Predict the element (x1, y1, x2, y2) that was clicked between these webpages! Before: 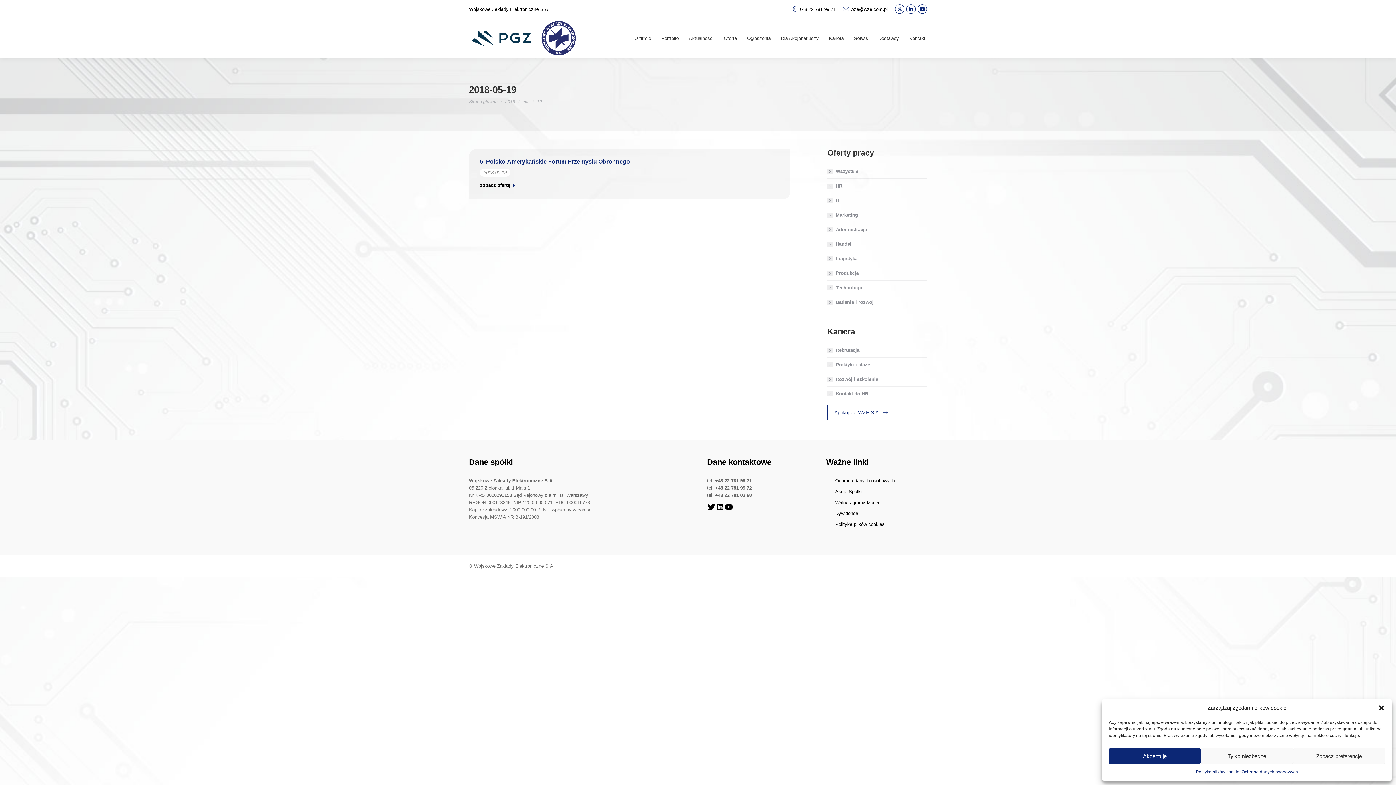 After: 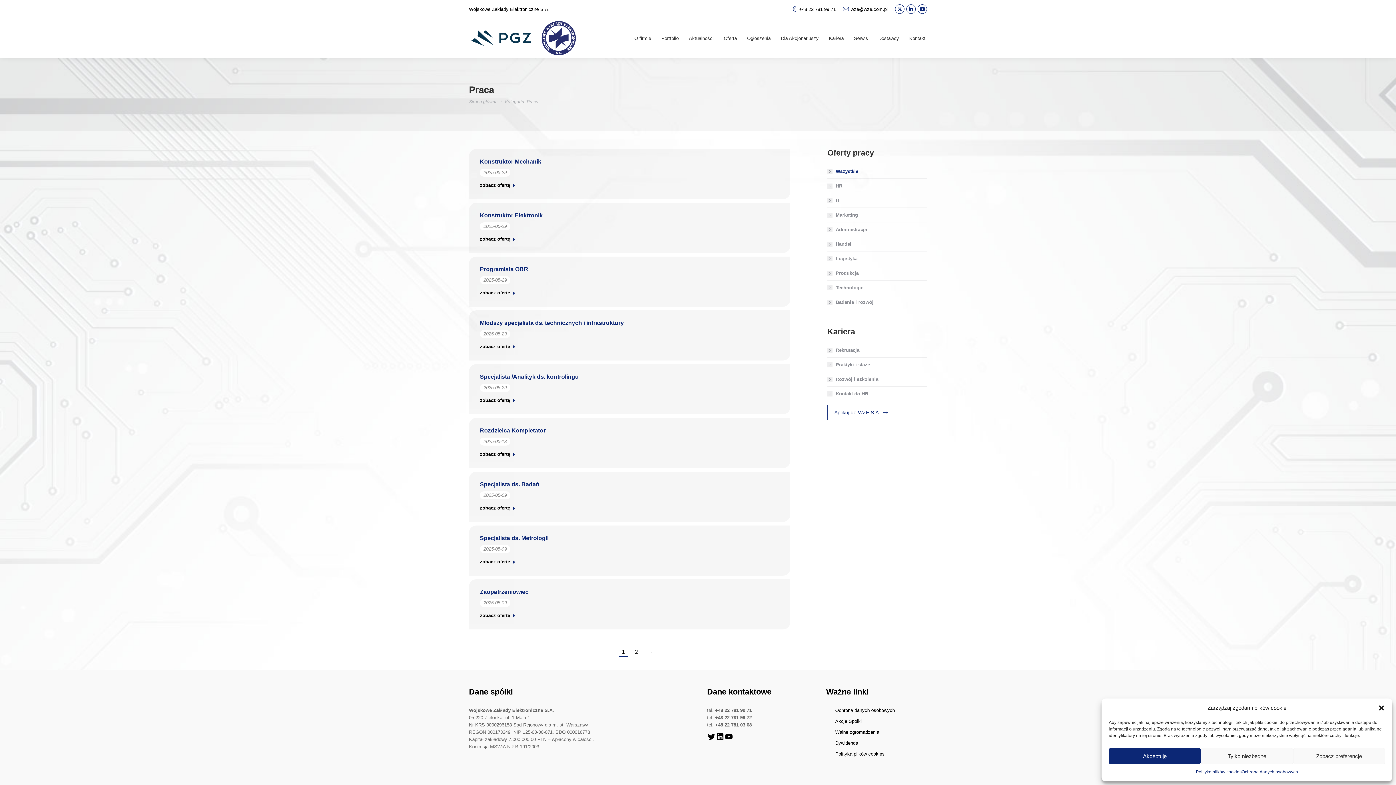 Action: bbox: (827, 168, 858, 175) label: Wszystkie